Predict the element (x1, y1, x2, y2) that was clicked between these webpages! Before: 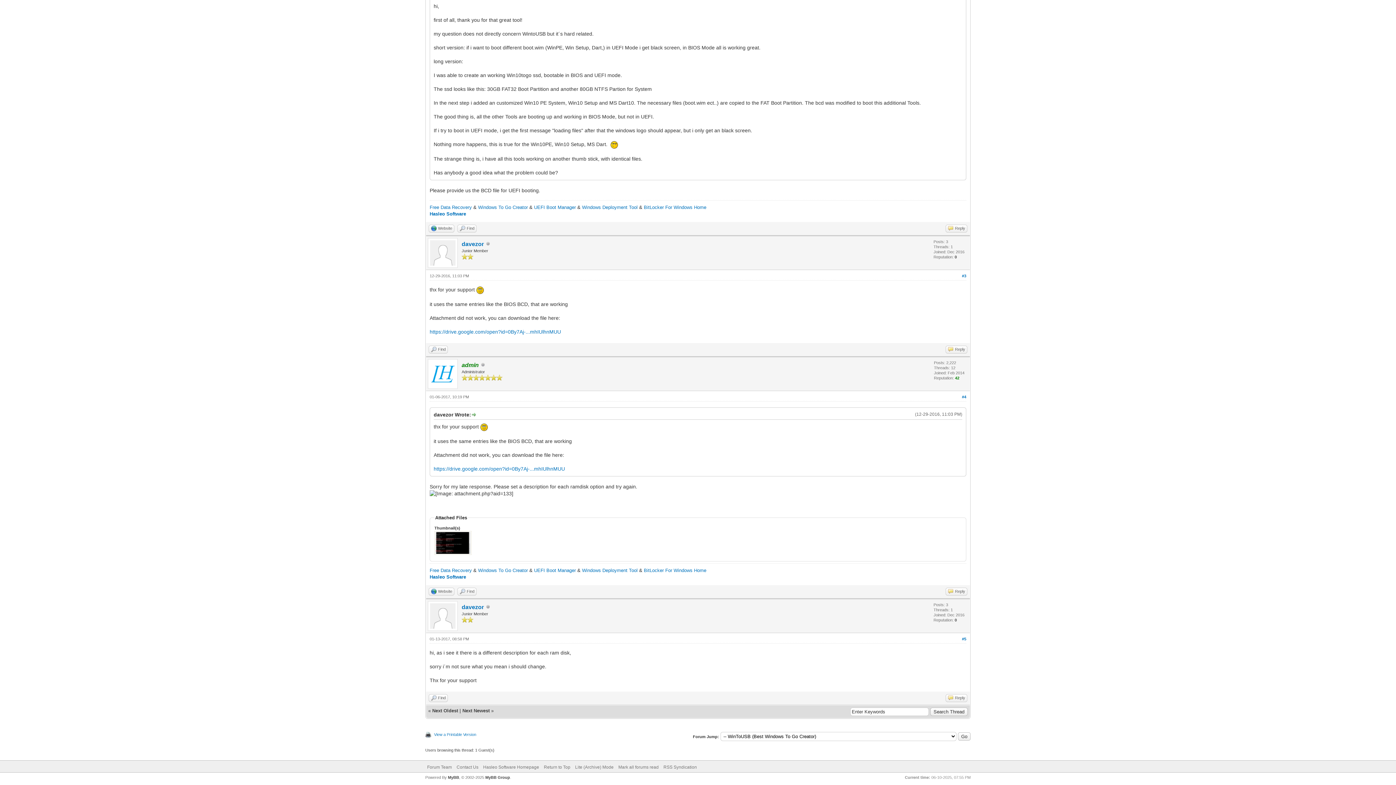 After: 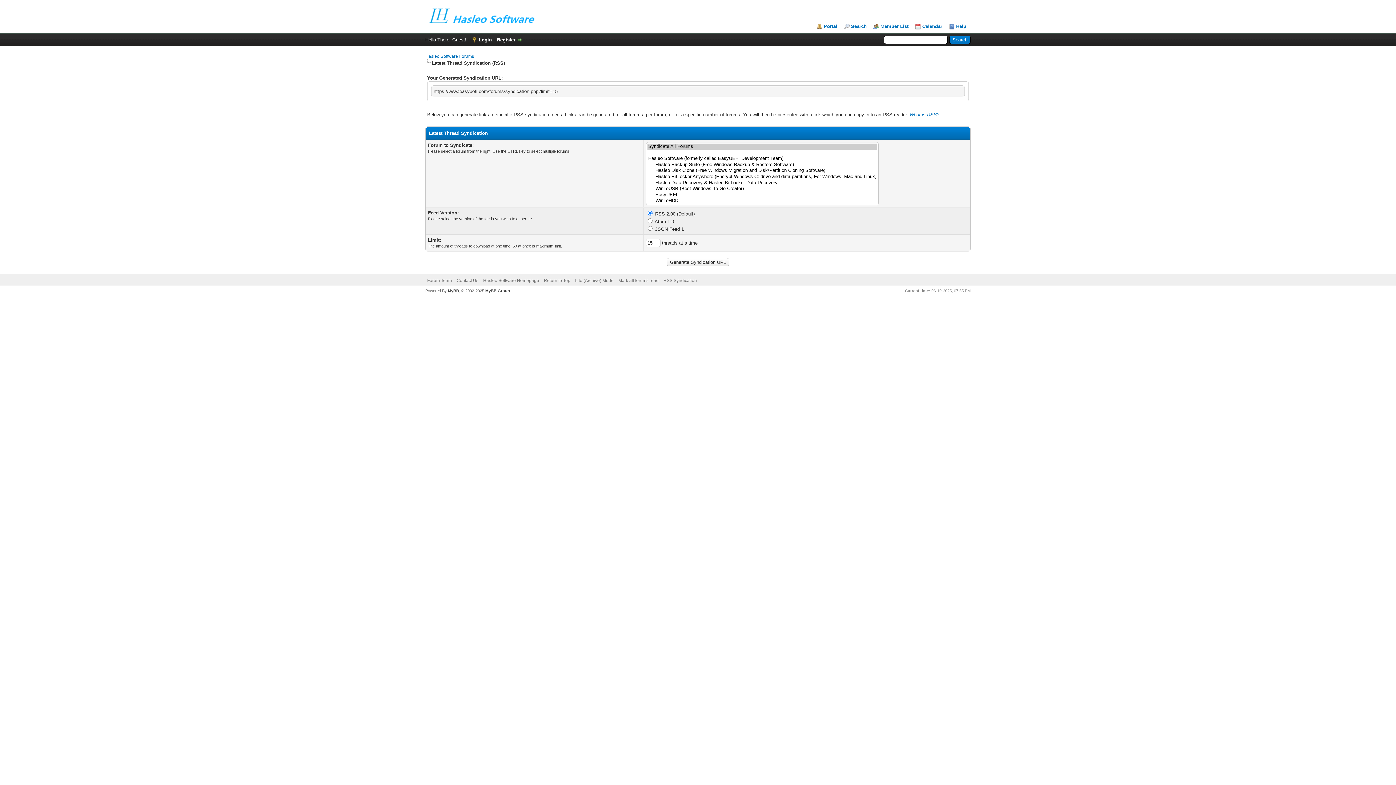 Action: label: RSS Syndication bbox: (663, 765, 697, 770)